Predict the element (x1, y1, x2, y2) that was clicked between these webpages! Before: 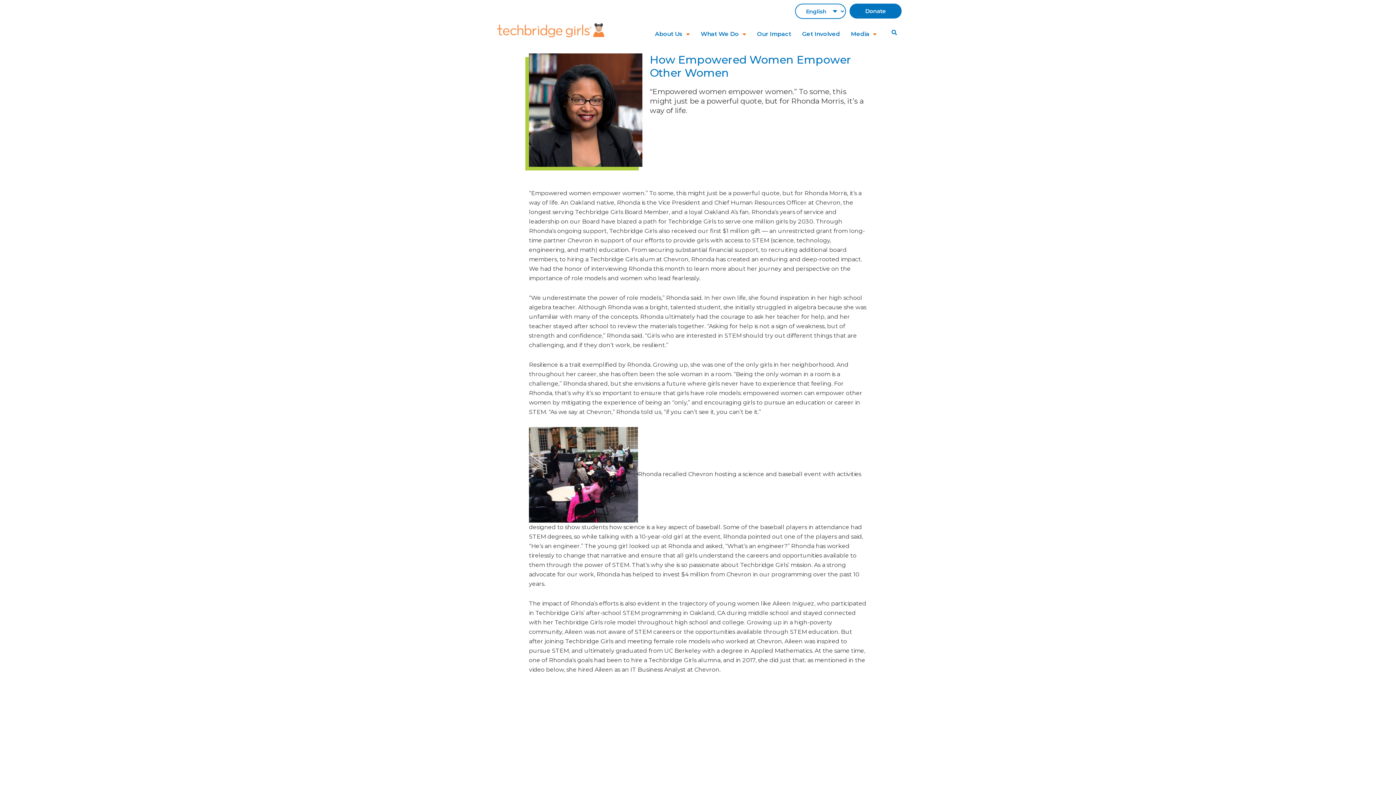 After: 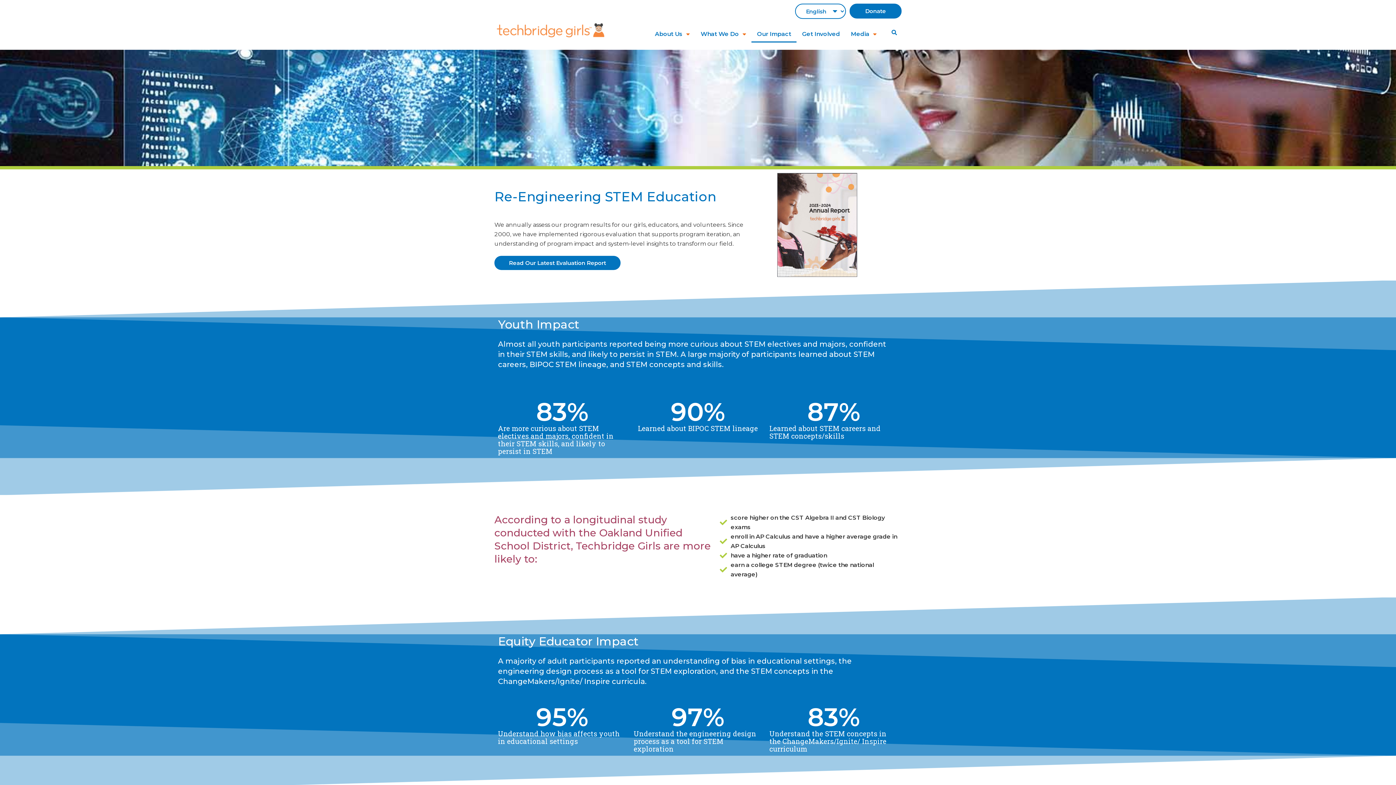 Action: bbox: (751, 25, 796, 42) label: Our Impact